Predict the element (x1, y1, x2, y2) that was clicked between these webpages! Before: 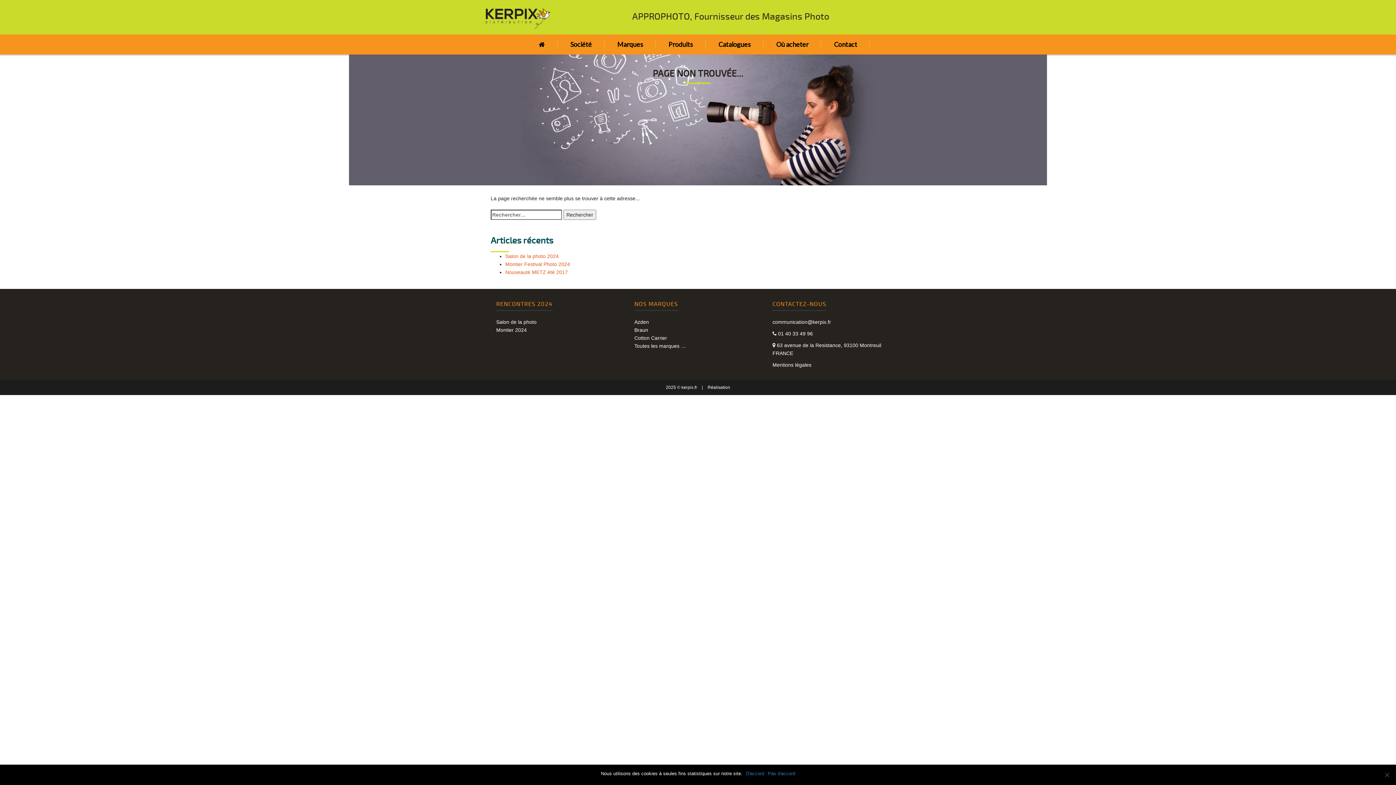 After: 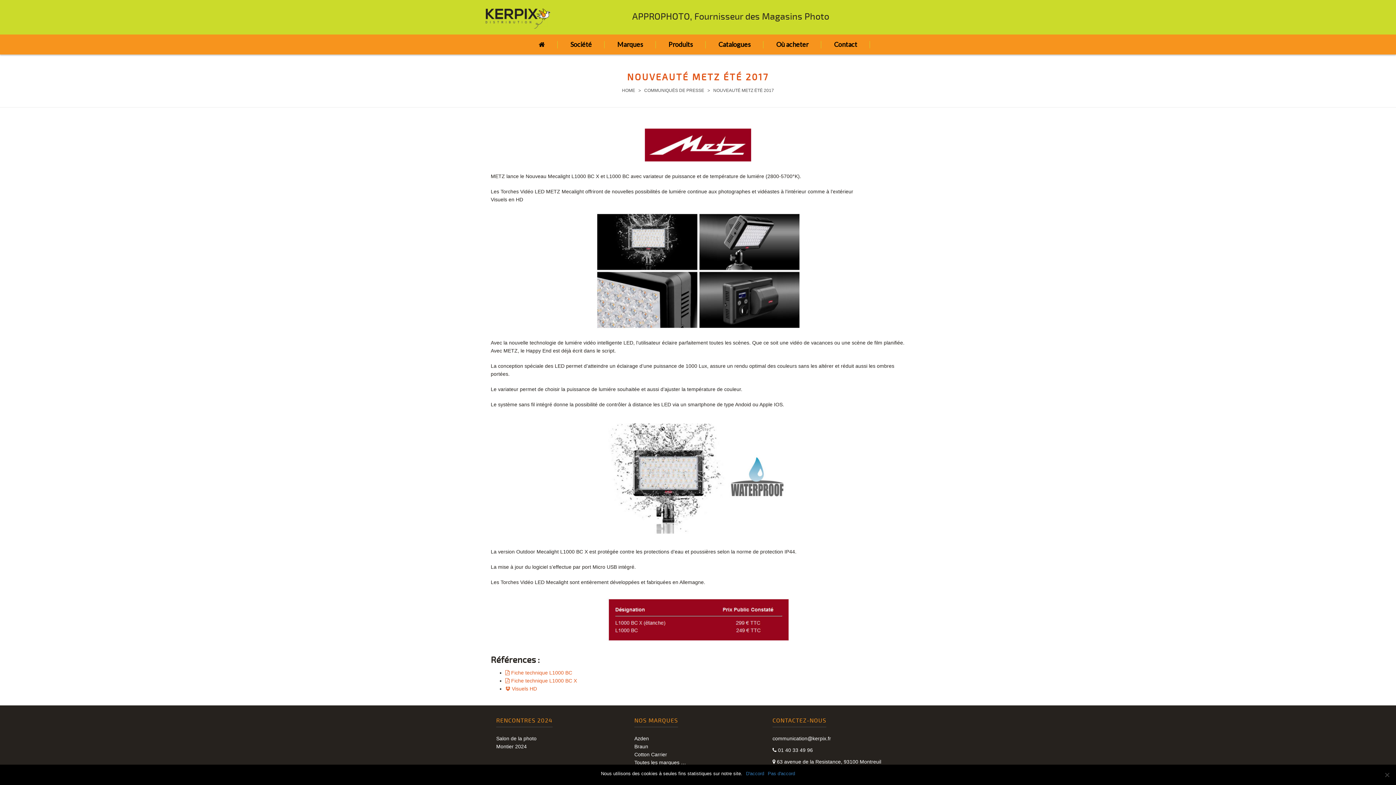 Action: bbox: (505, 269, 568, 275) label: Nouveauté METZ été 2017